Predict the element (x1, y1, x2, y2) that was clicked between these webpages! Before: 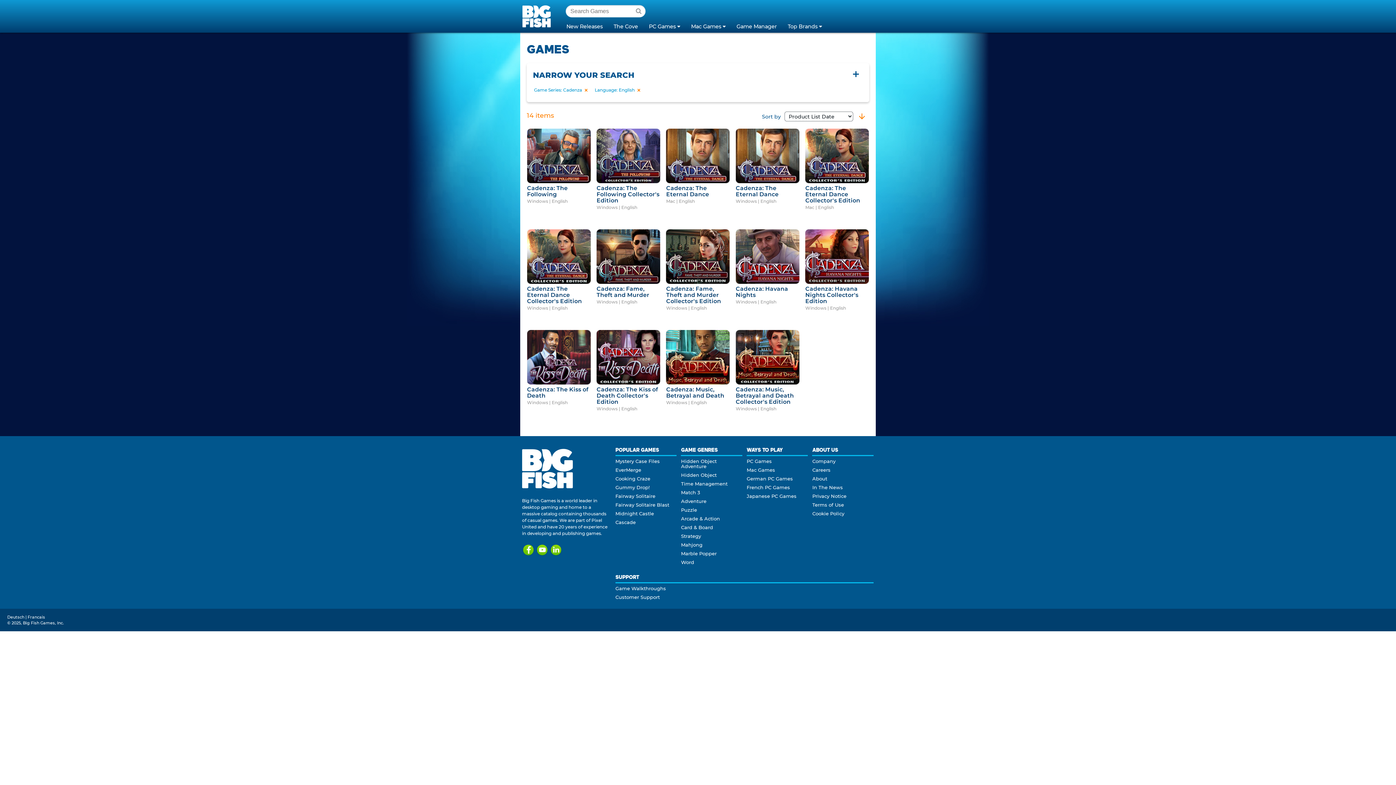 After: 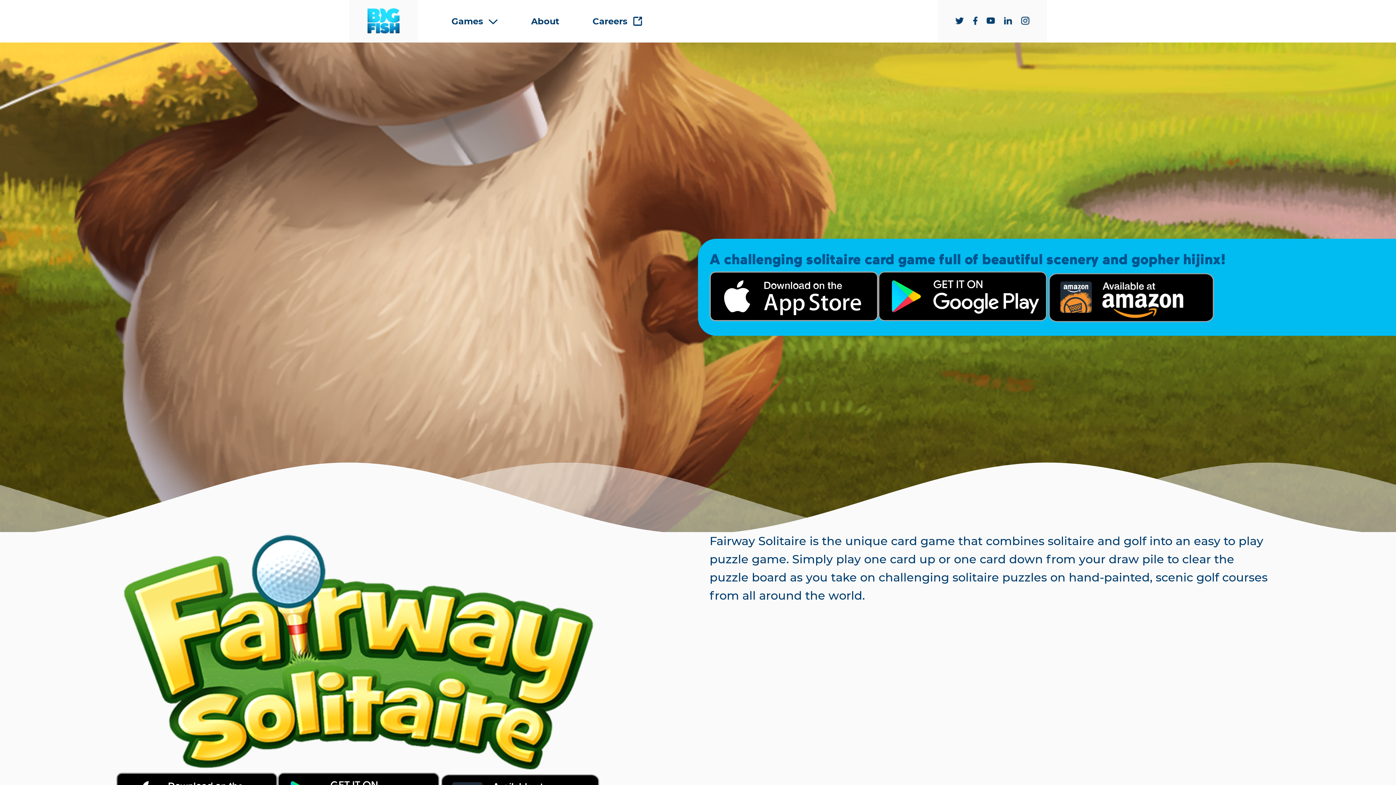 Action: label: Fairway Solitaire bbox: (615, 493, 655, 499)